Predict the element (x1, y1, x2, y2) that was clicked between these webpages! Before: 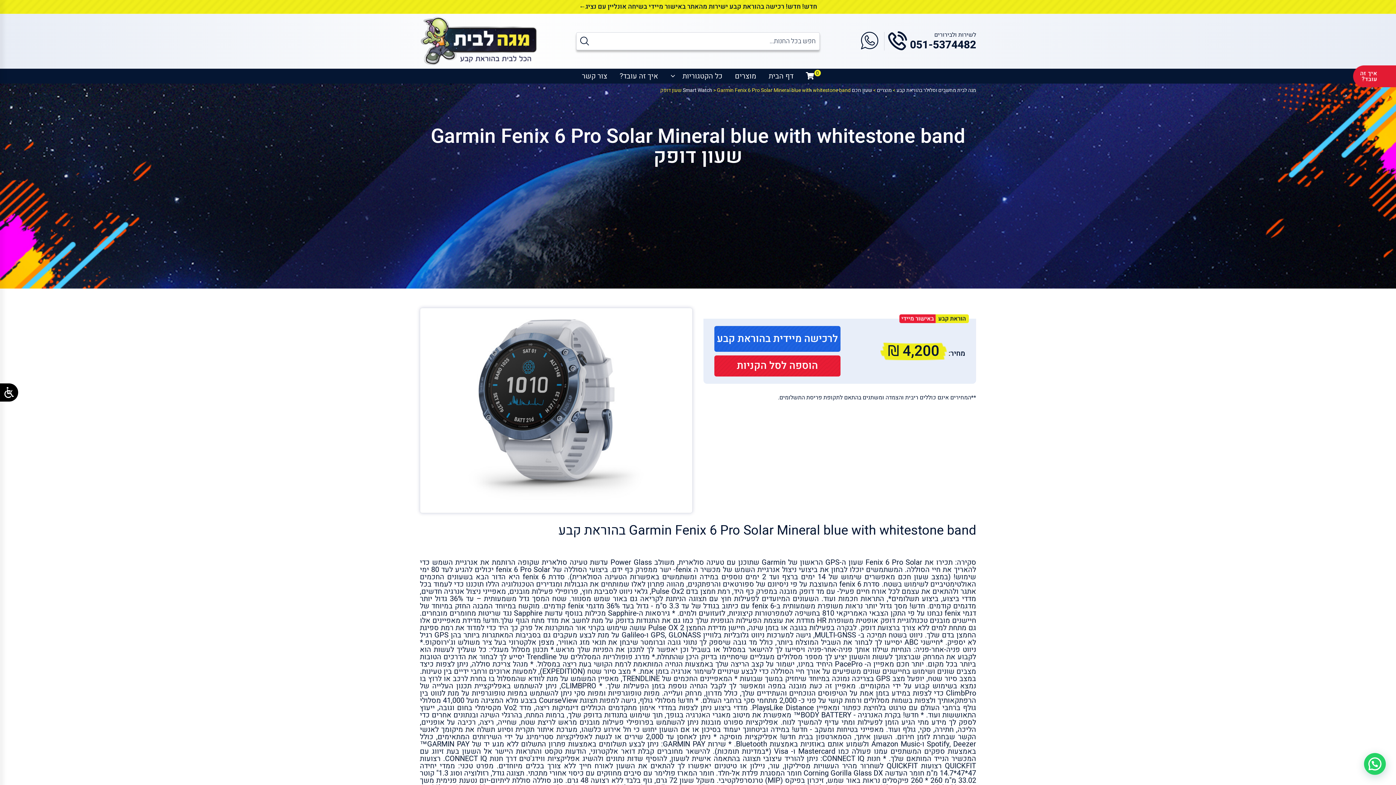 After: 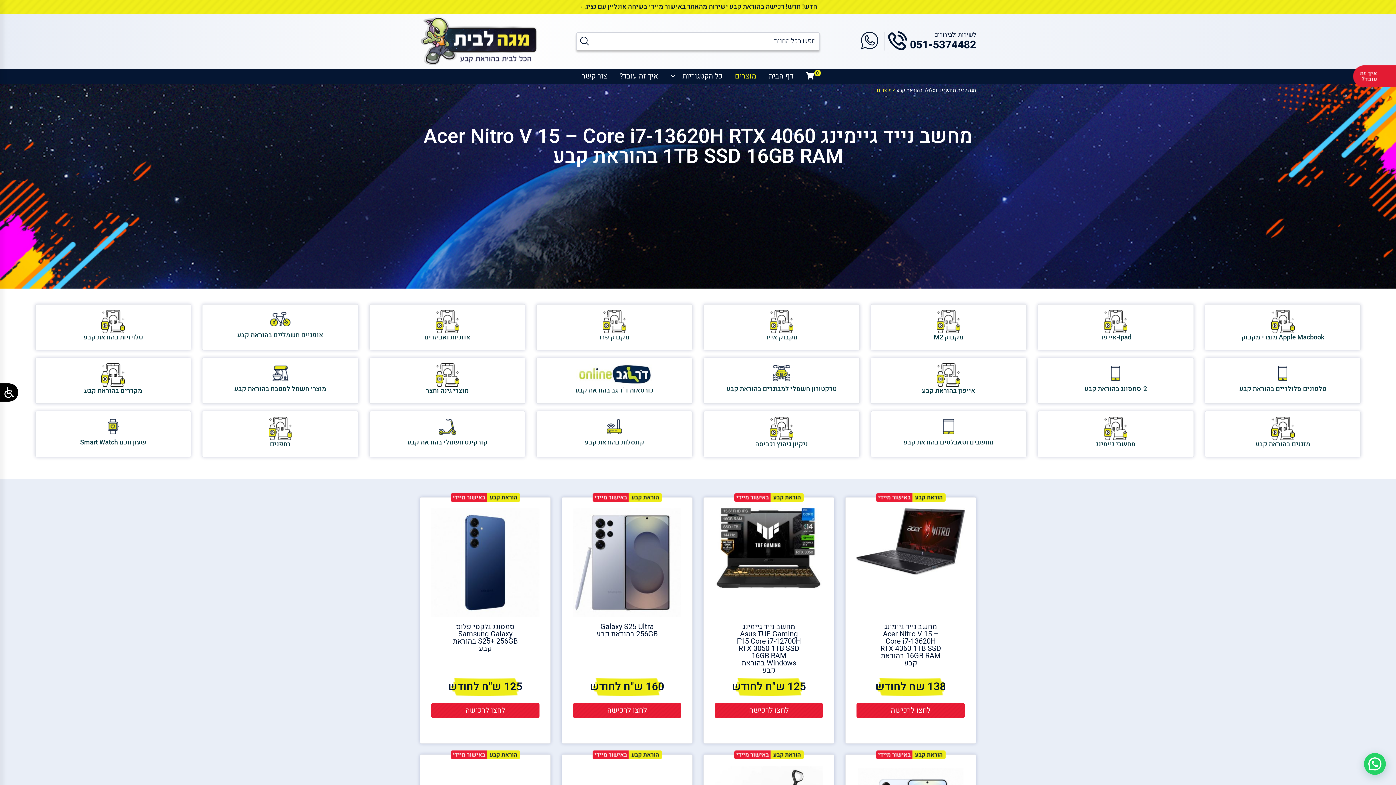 Action: bbox: (729, 69, 762, 83) label: מוצרים